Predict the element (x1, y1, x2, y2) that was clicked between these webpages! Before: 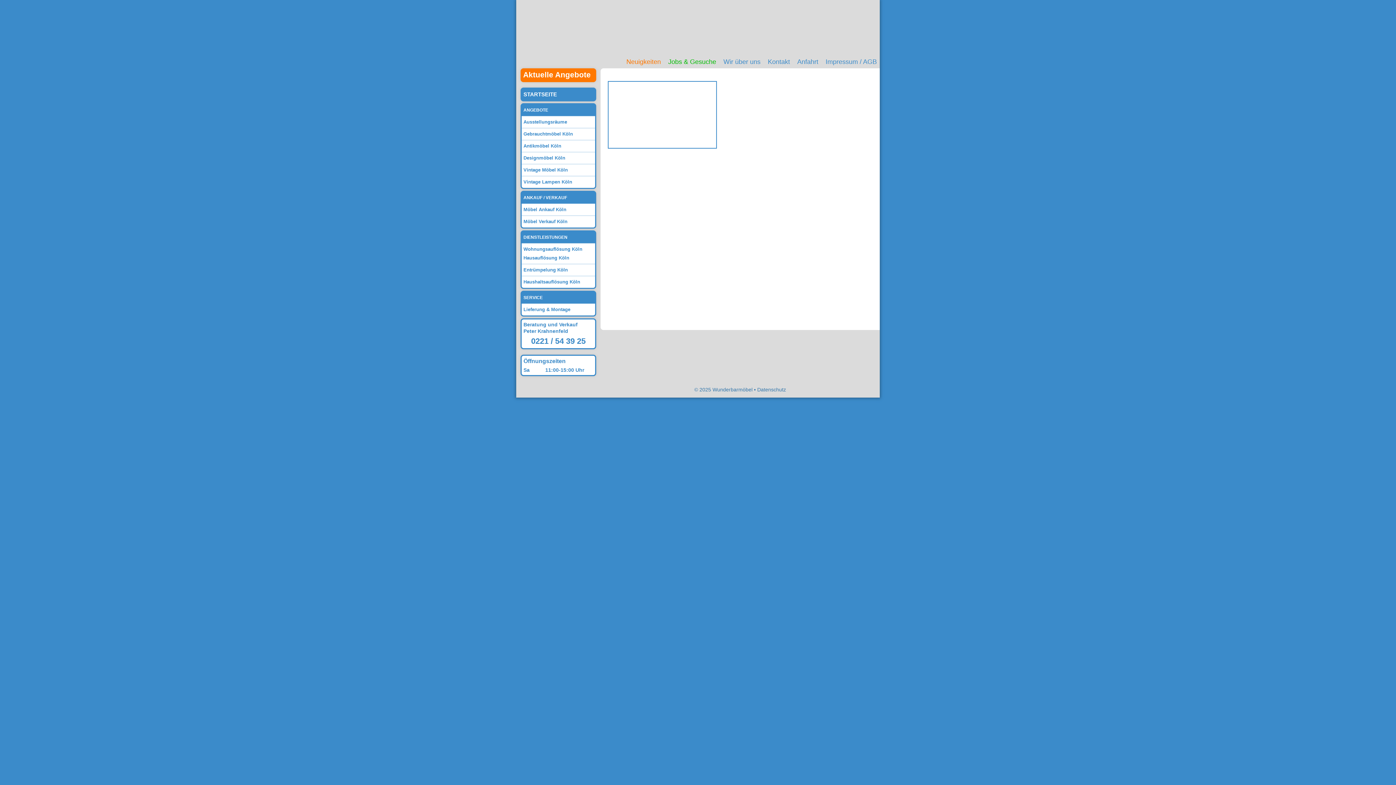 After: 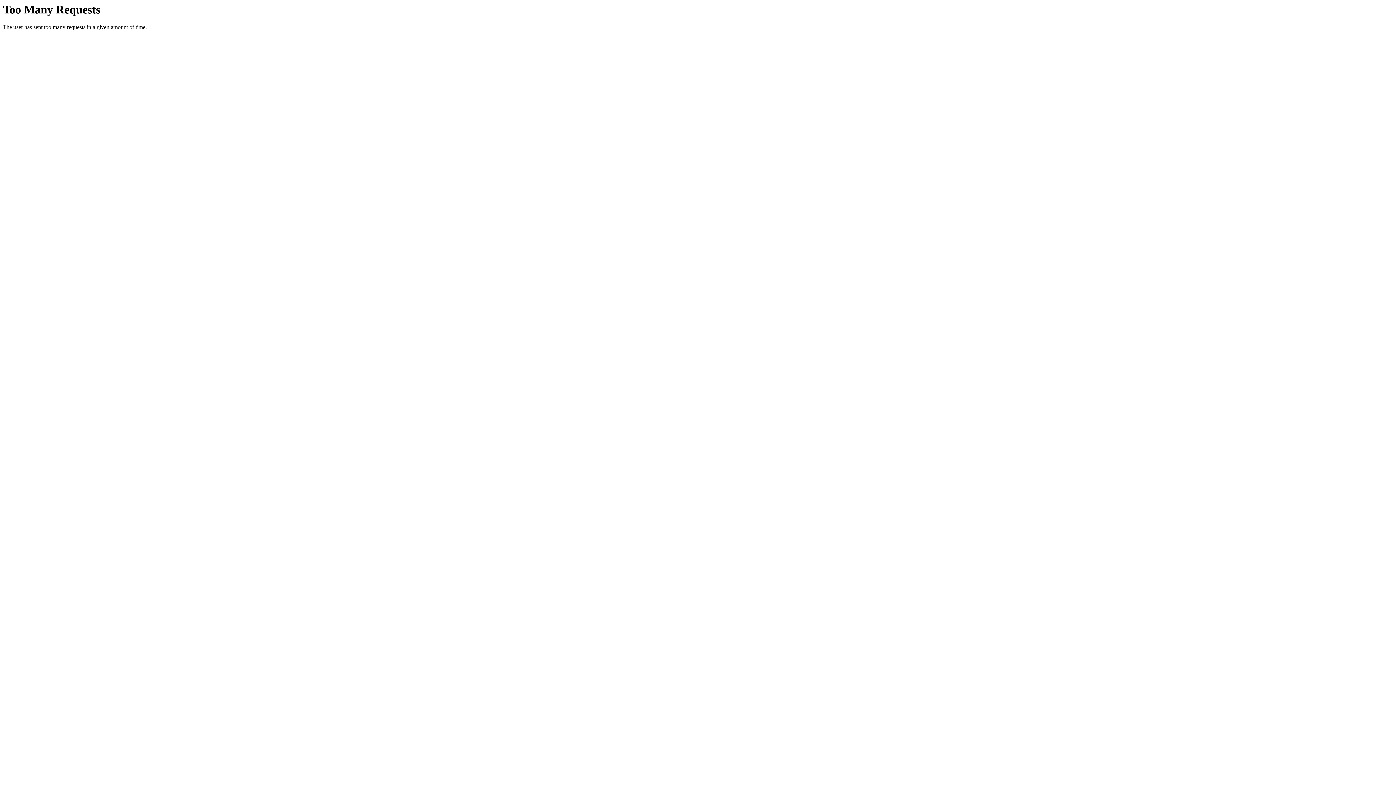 Action: bbox: (521, 217, 595, 226) label: Möbel Verkauf Köln